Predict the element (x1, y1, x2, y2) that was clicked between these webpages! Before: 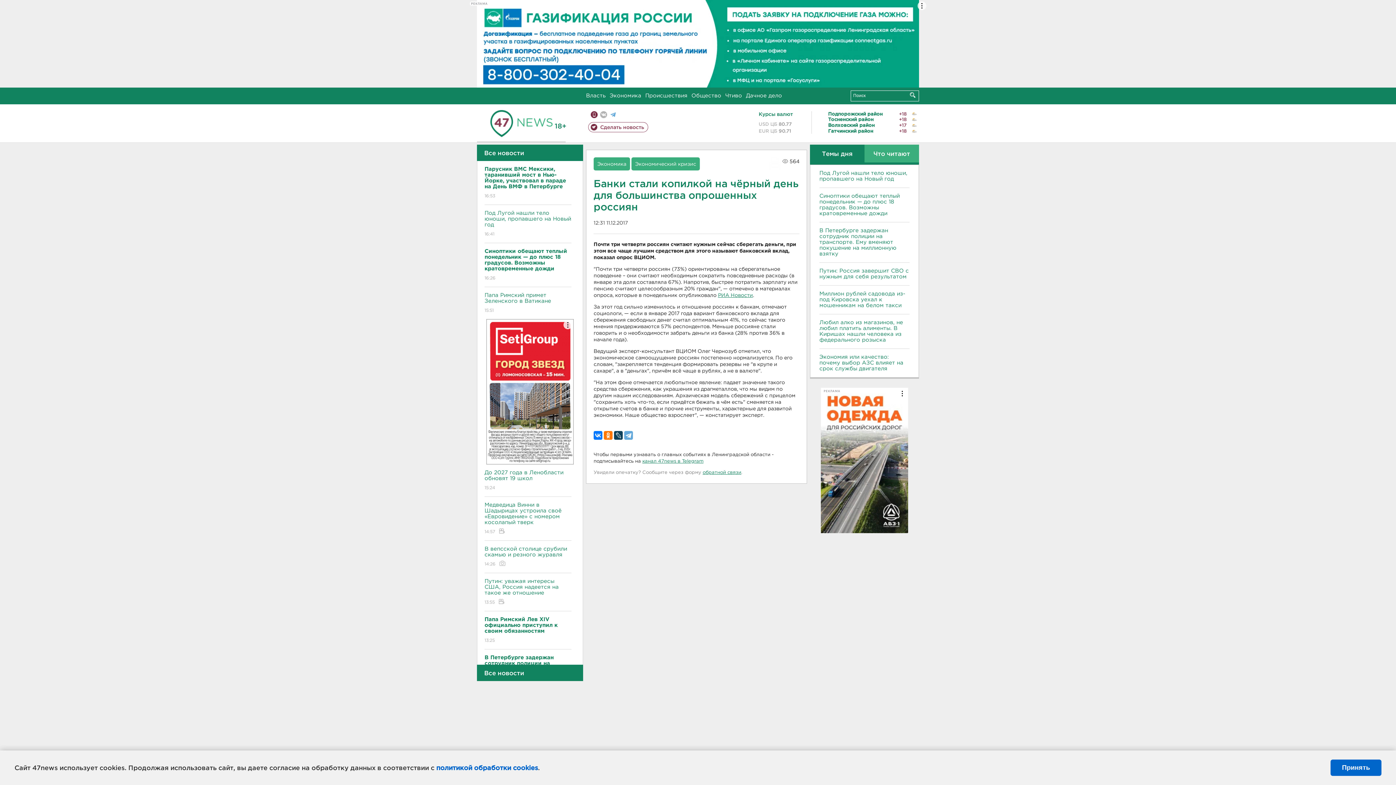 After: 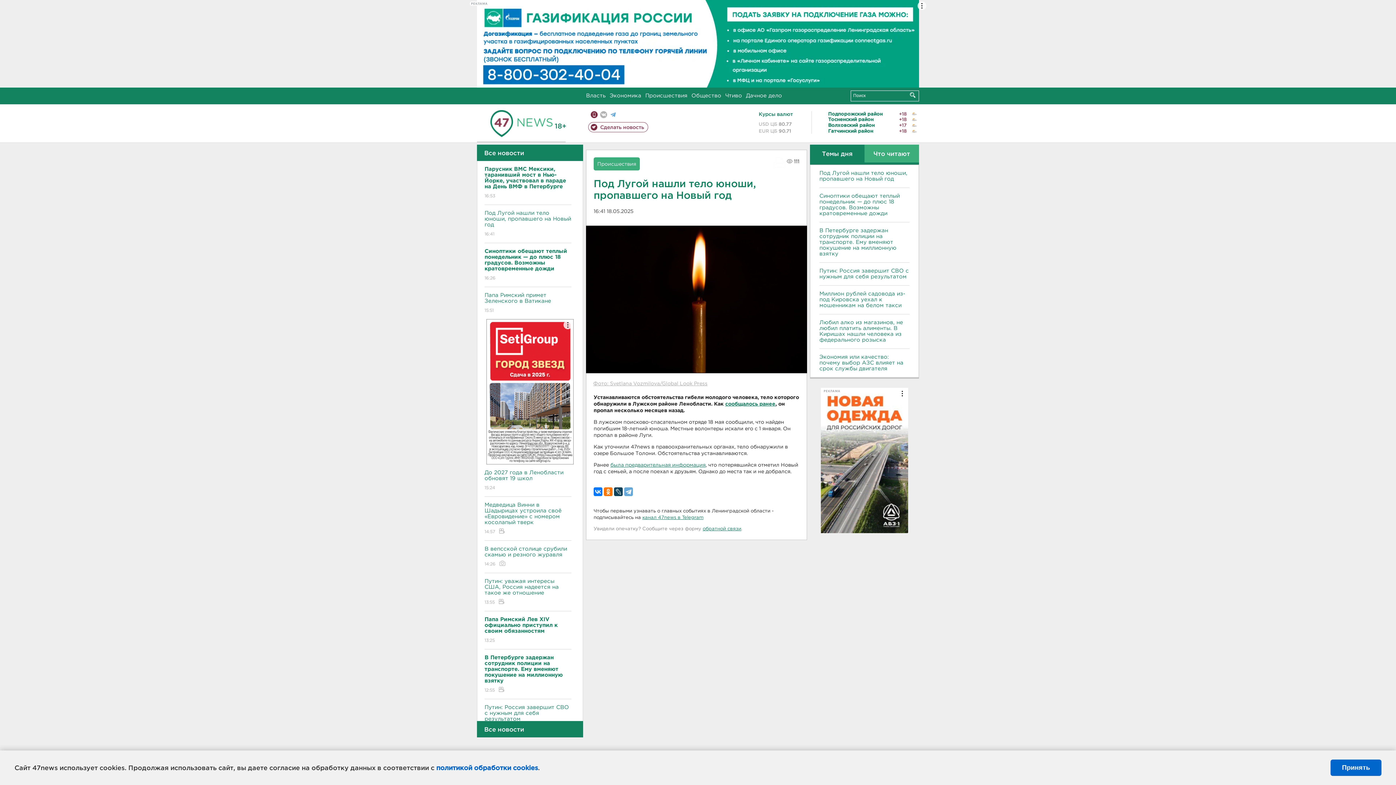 Action: bbox: (819, 170, 909, 182) label: Под Лугой нашли тело юноши, пропавшего на Новый год